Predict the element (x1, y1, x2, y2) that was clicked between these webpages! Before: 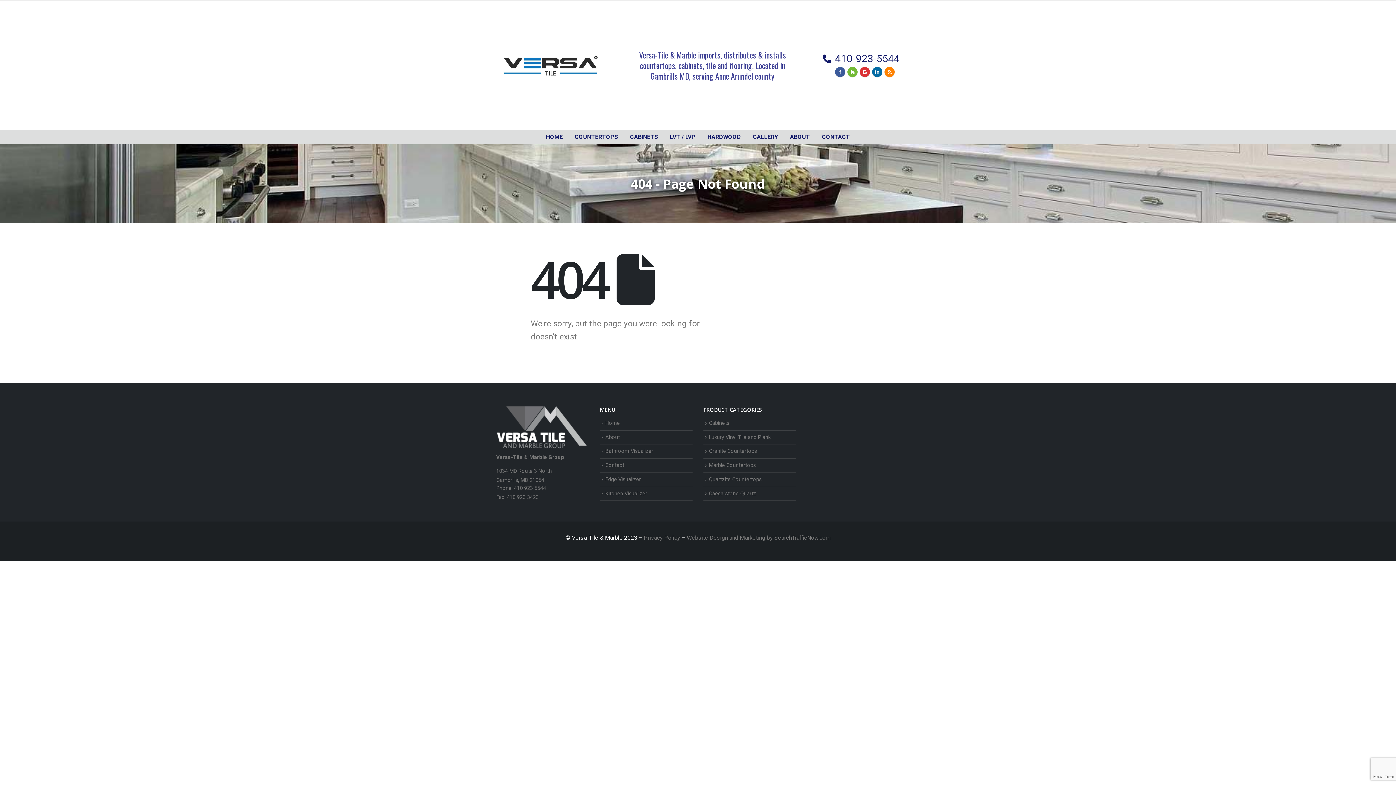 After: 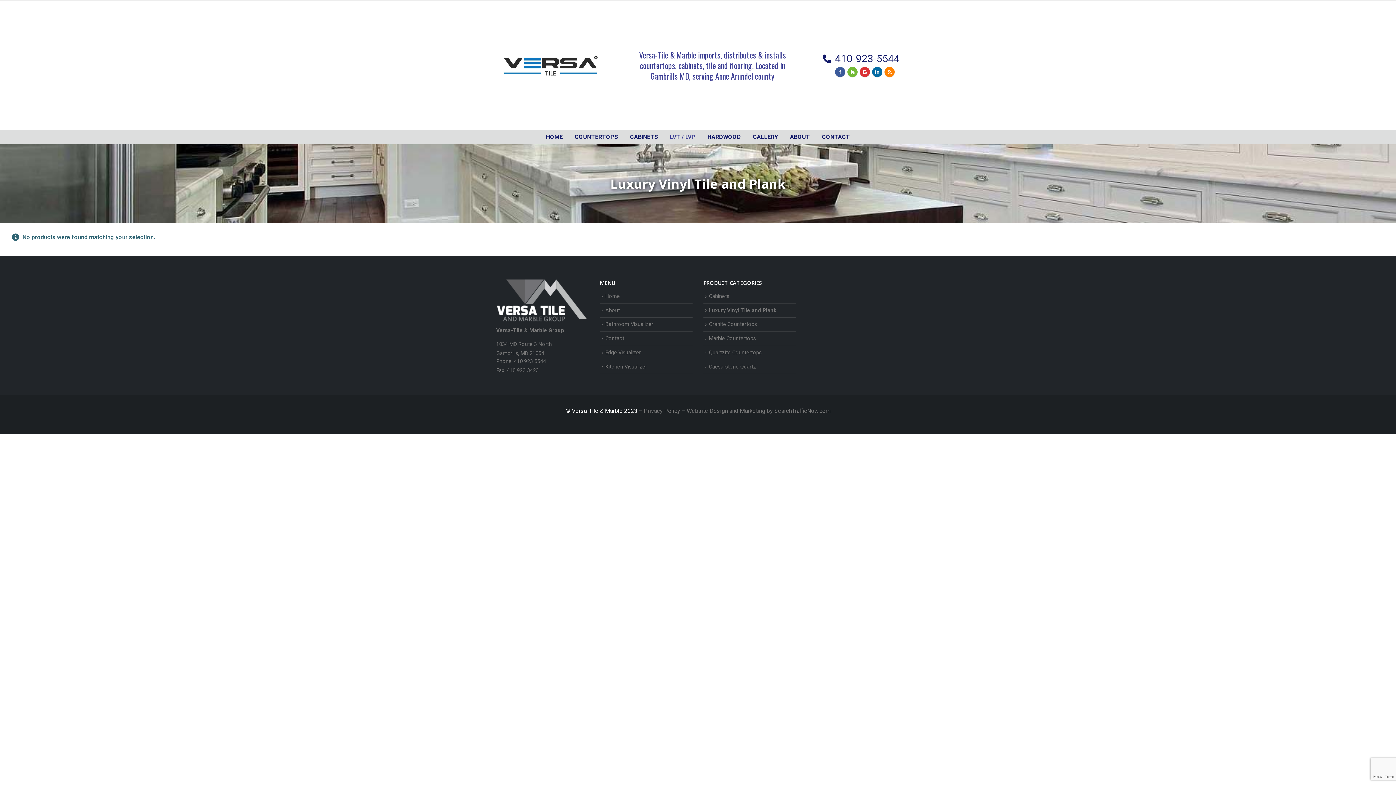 Action: bbox: (664, 129, 701, 144) label: LVT / LVP